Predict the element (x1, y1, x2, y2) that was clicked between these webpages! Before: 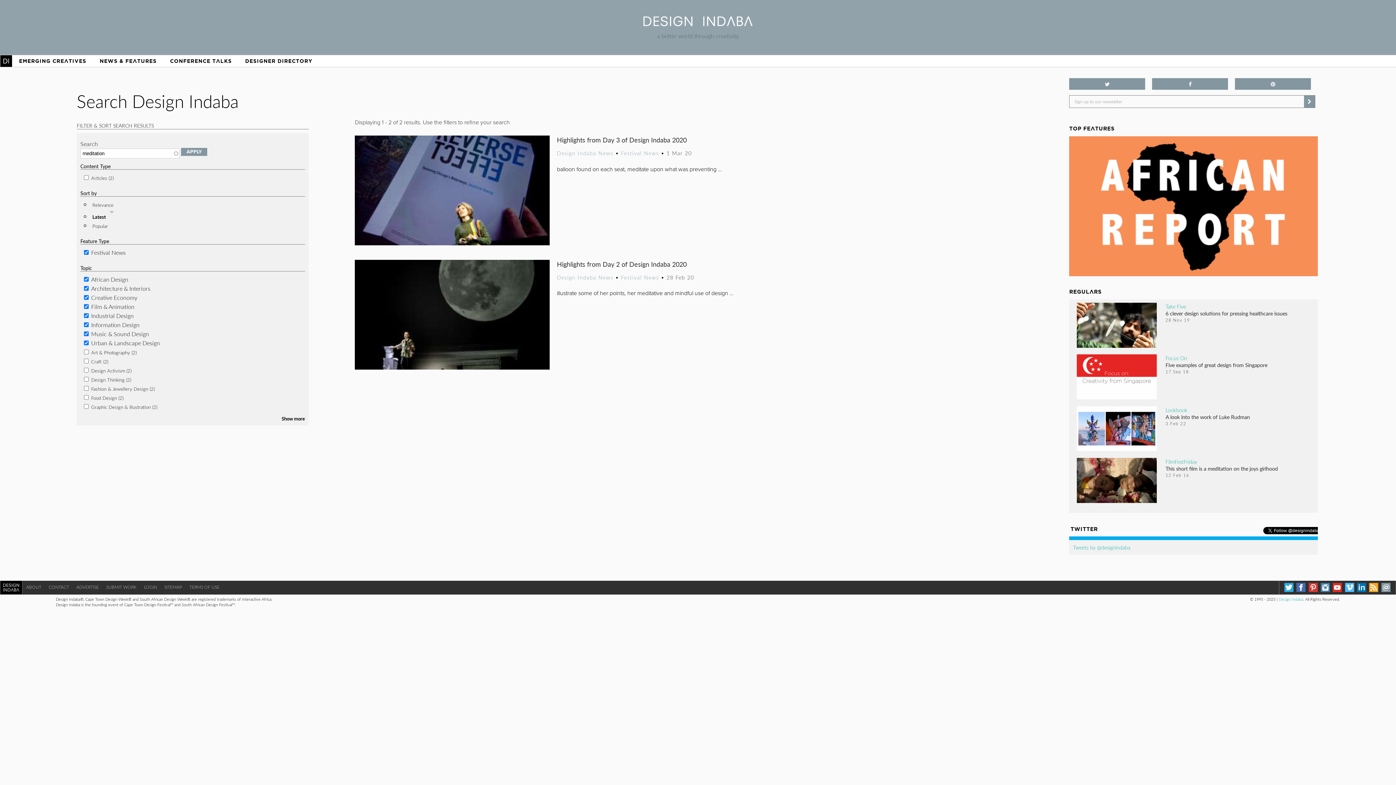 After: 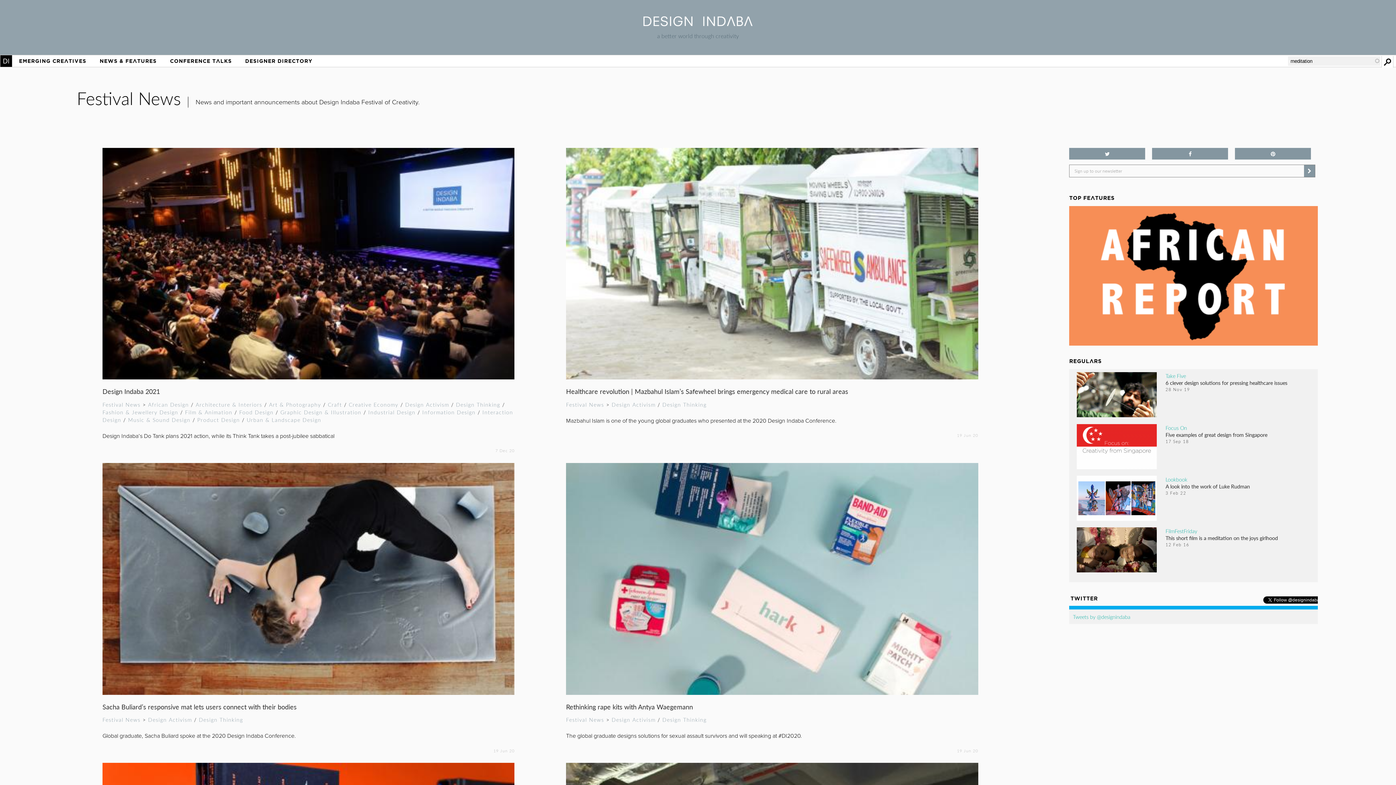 Action: bbox: (621, 156, 659, 163) label: Festival News